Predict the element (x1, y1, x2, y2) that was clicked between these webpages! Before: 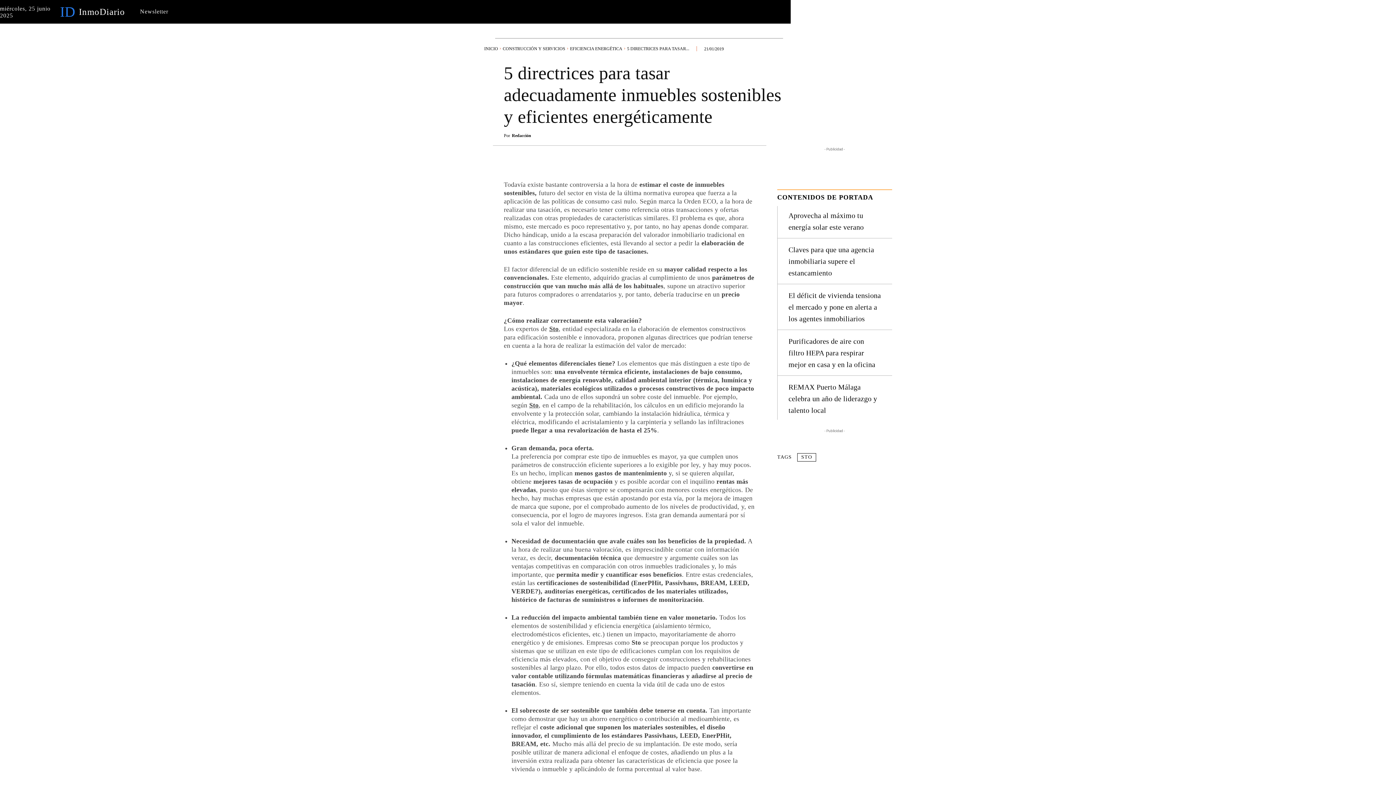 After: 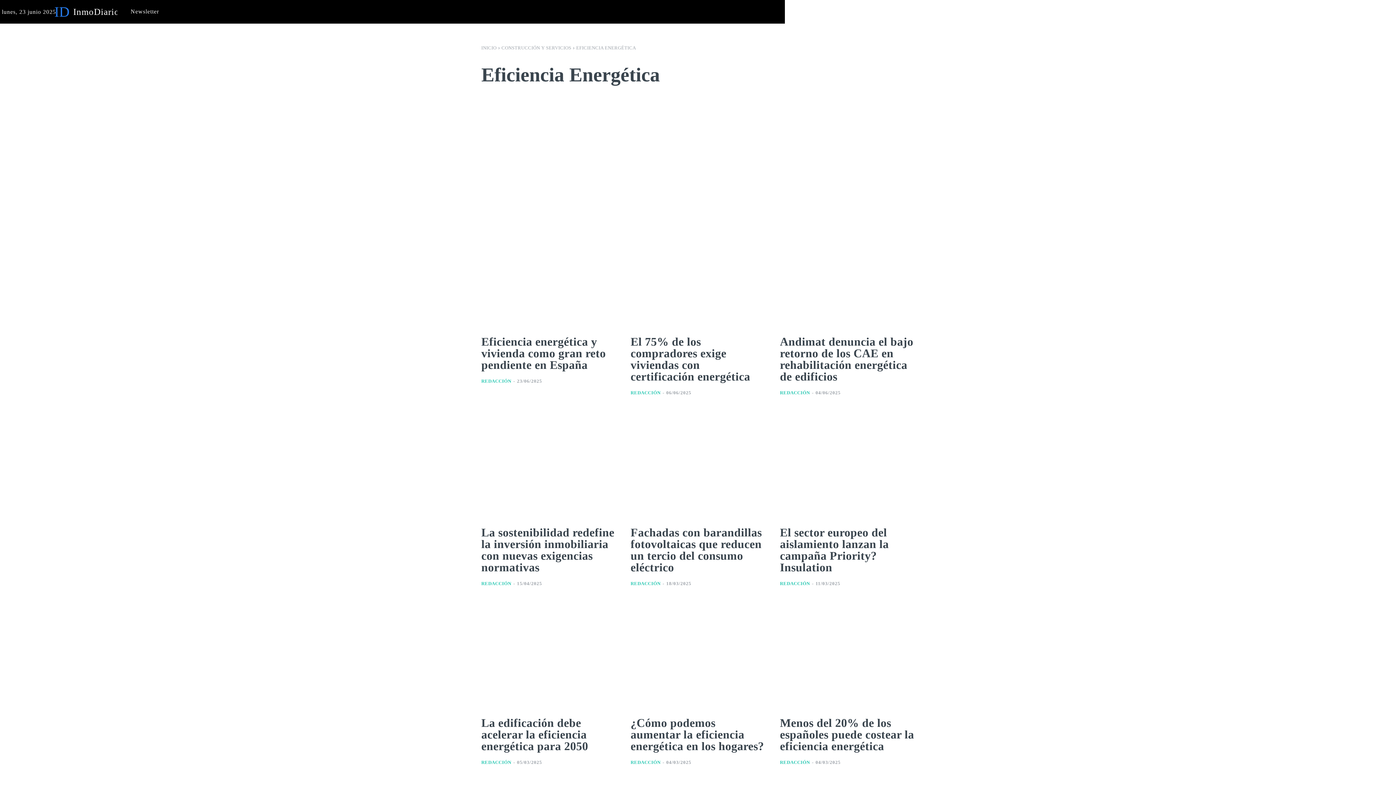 Action: bbox: (570, 46, 622, 51) label: EFICIENCIA ENERGÉTICA